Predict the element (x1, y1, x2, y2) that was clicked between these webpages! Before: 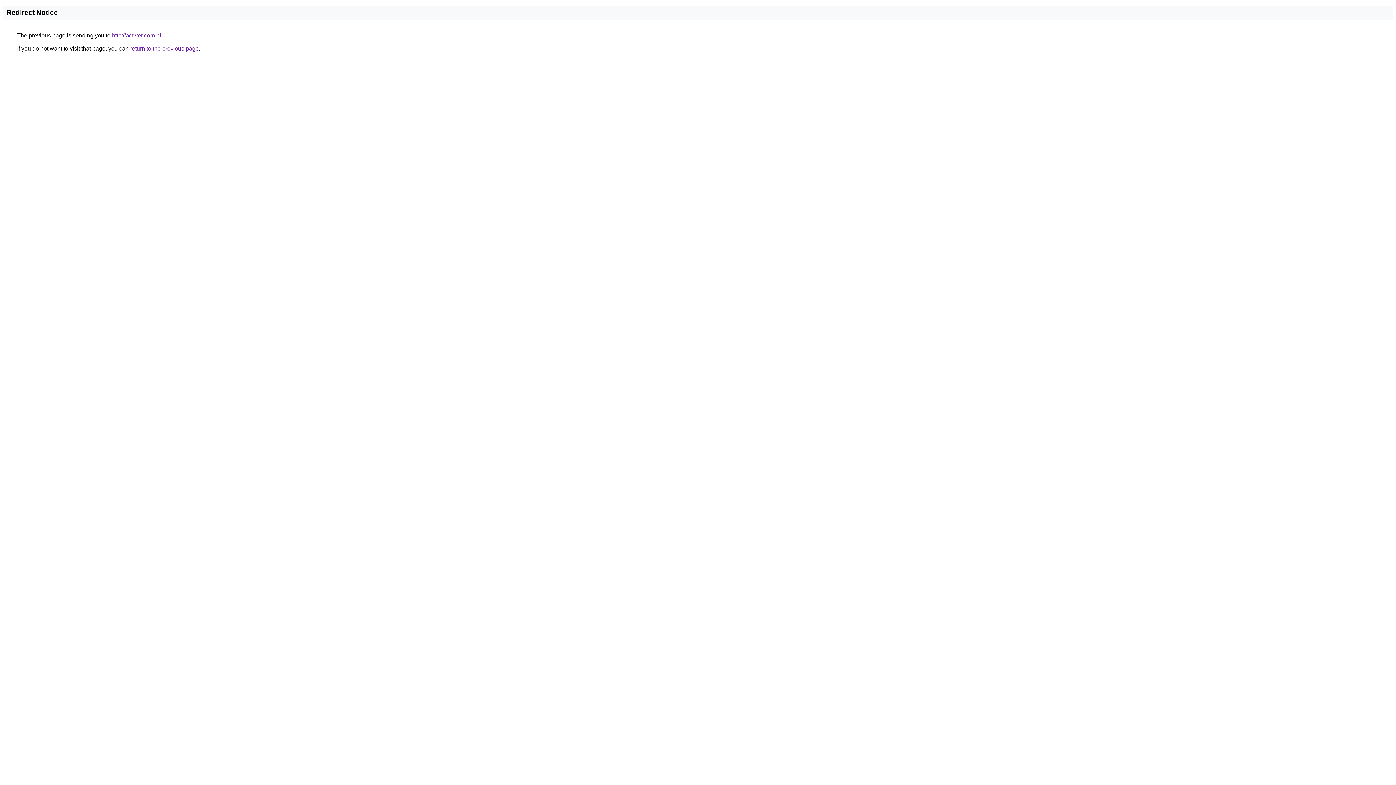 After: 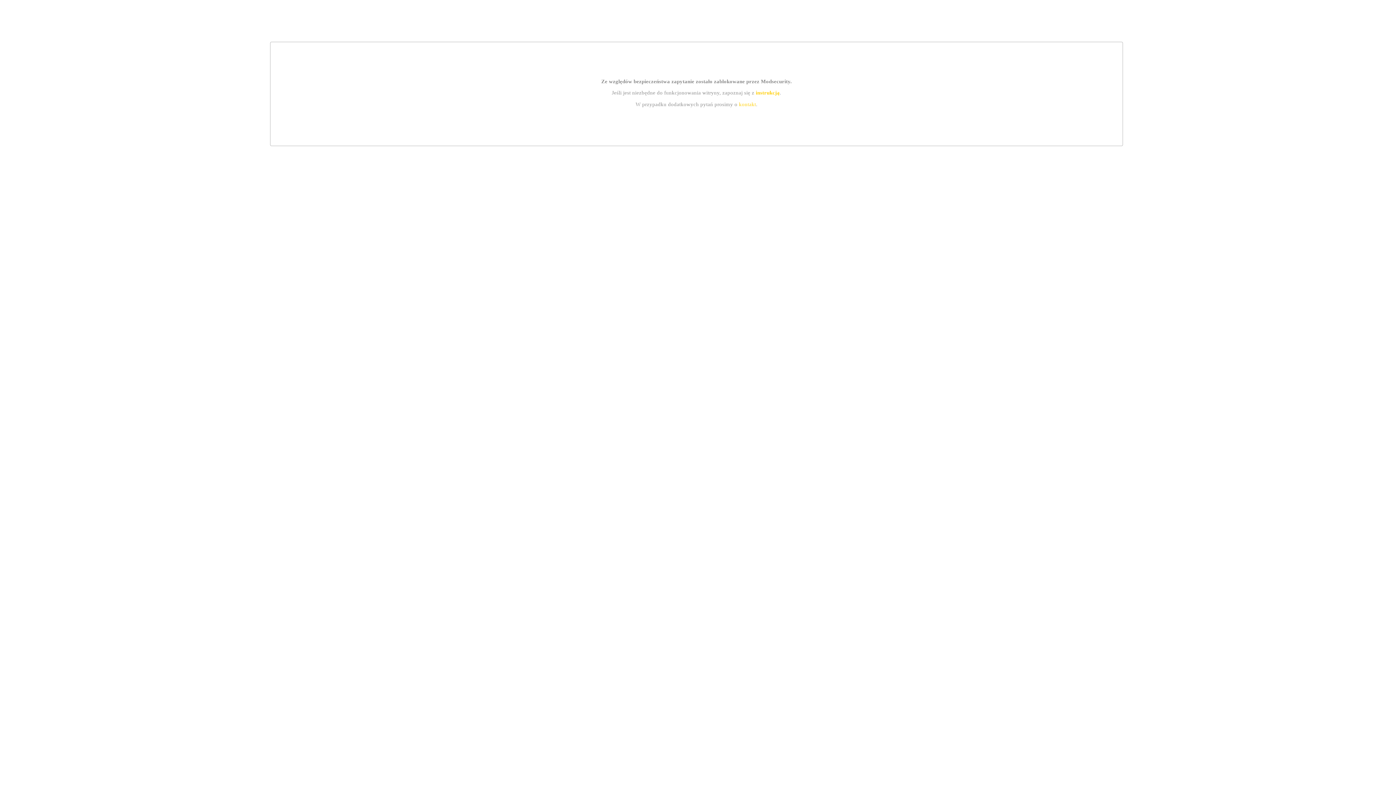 Action: label: http://activer.com.pl bbox: (112, 32, 161, 38)